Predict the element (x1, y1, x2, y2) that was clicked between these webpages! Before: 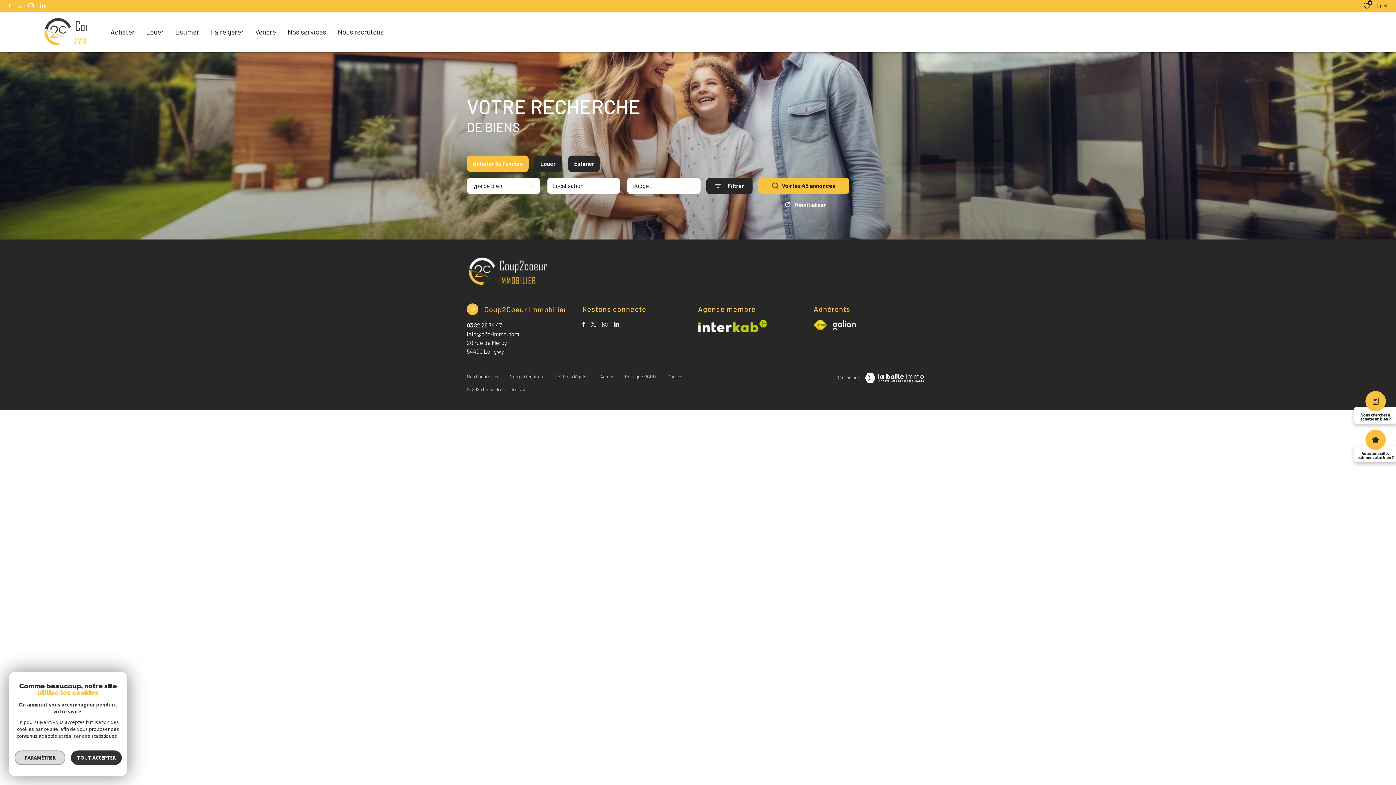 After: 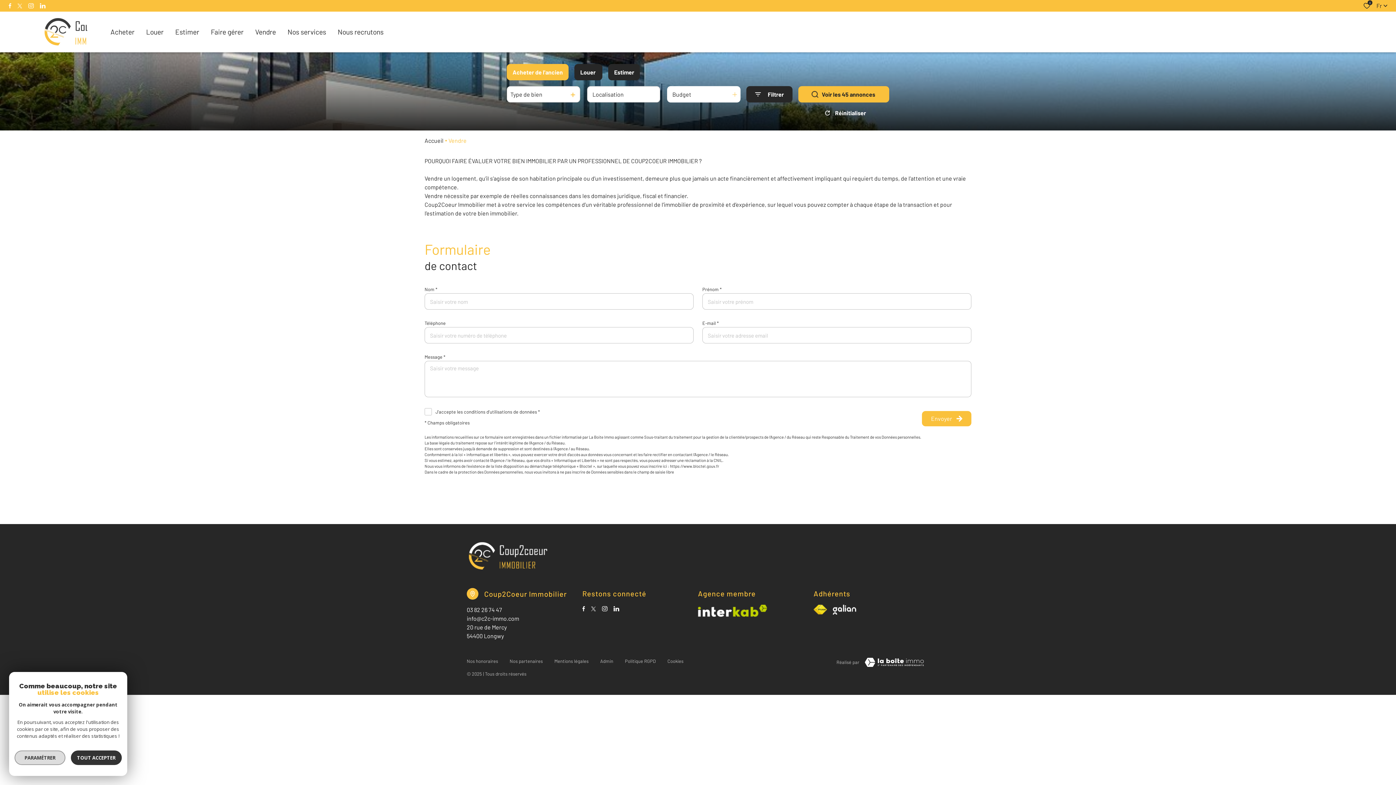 Action: label: Vendre bbox: (249, 11, 281, 52)